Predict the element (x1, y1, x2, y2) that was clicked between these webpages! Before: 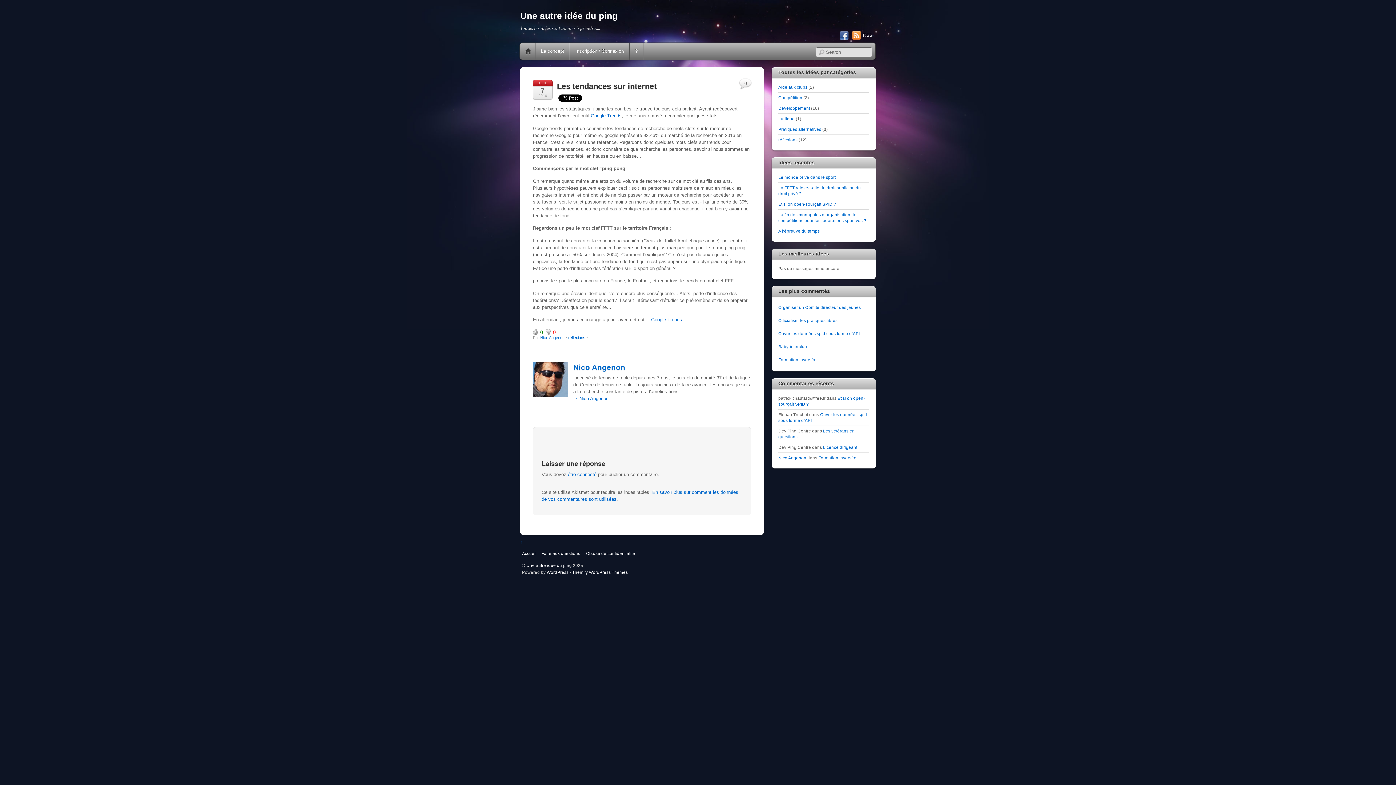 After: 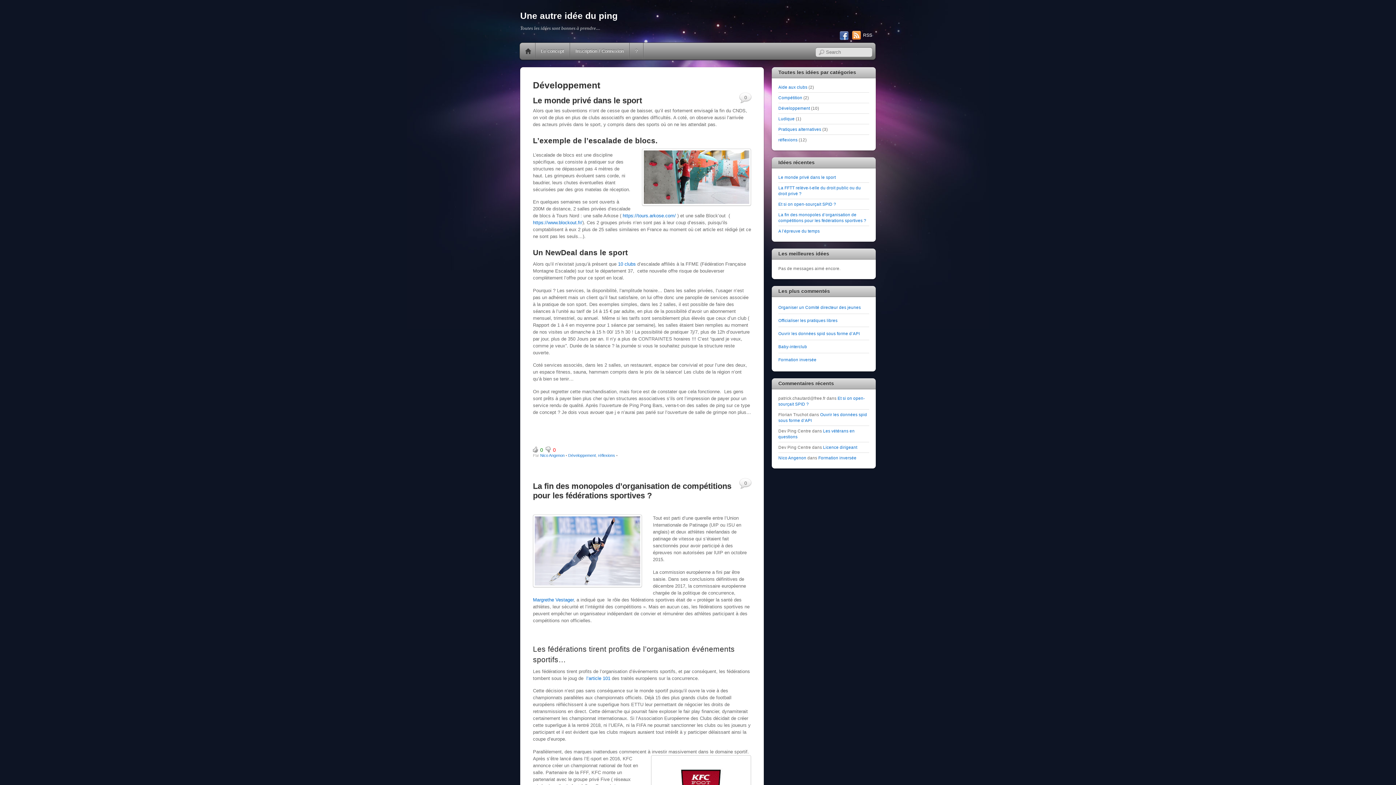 Action: label: Développement bbox: (778, 105, 810, 110)